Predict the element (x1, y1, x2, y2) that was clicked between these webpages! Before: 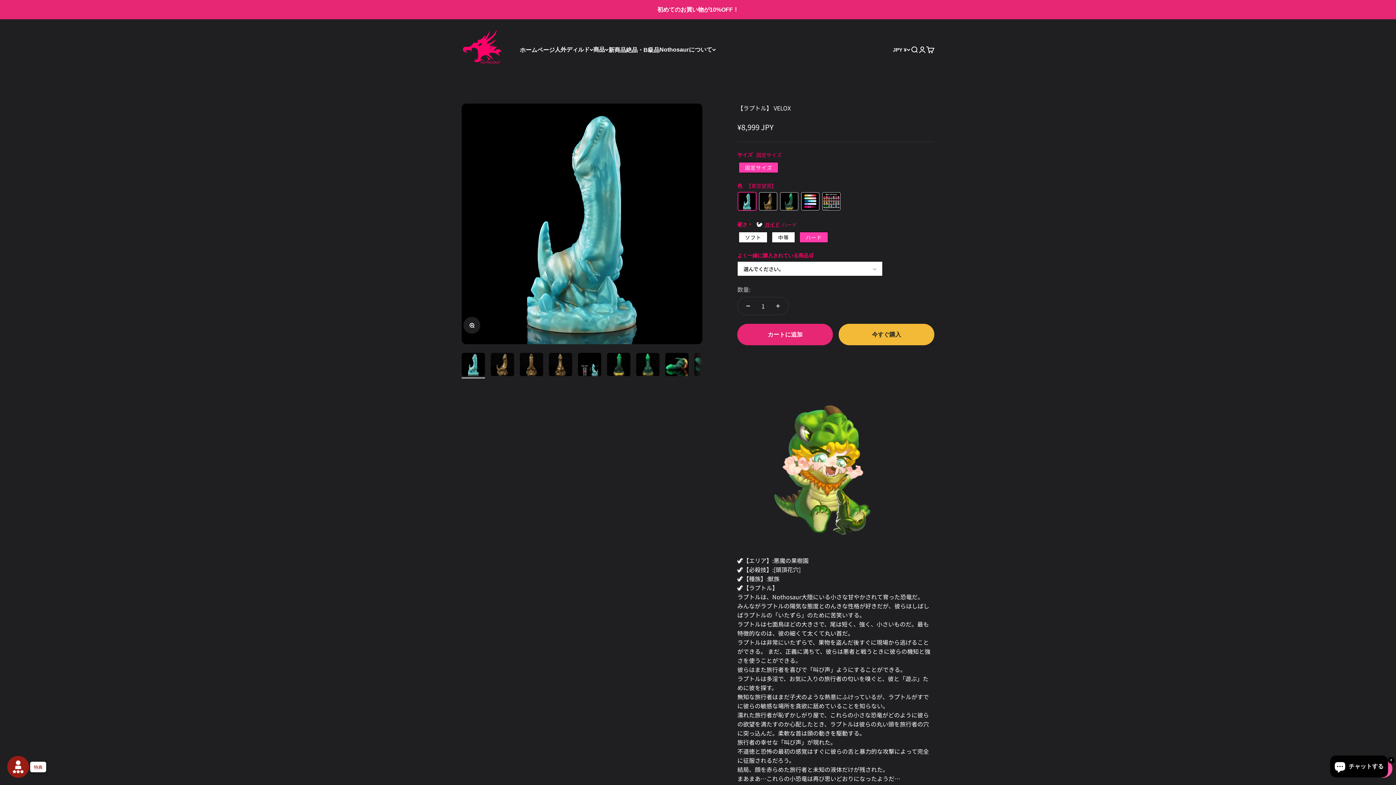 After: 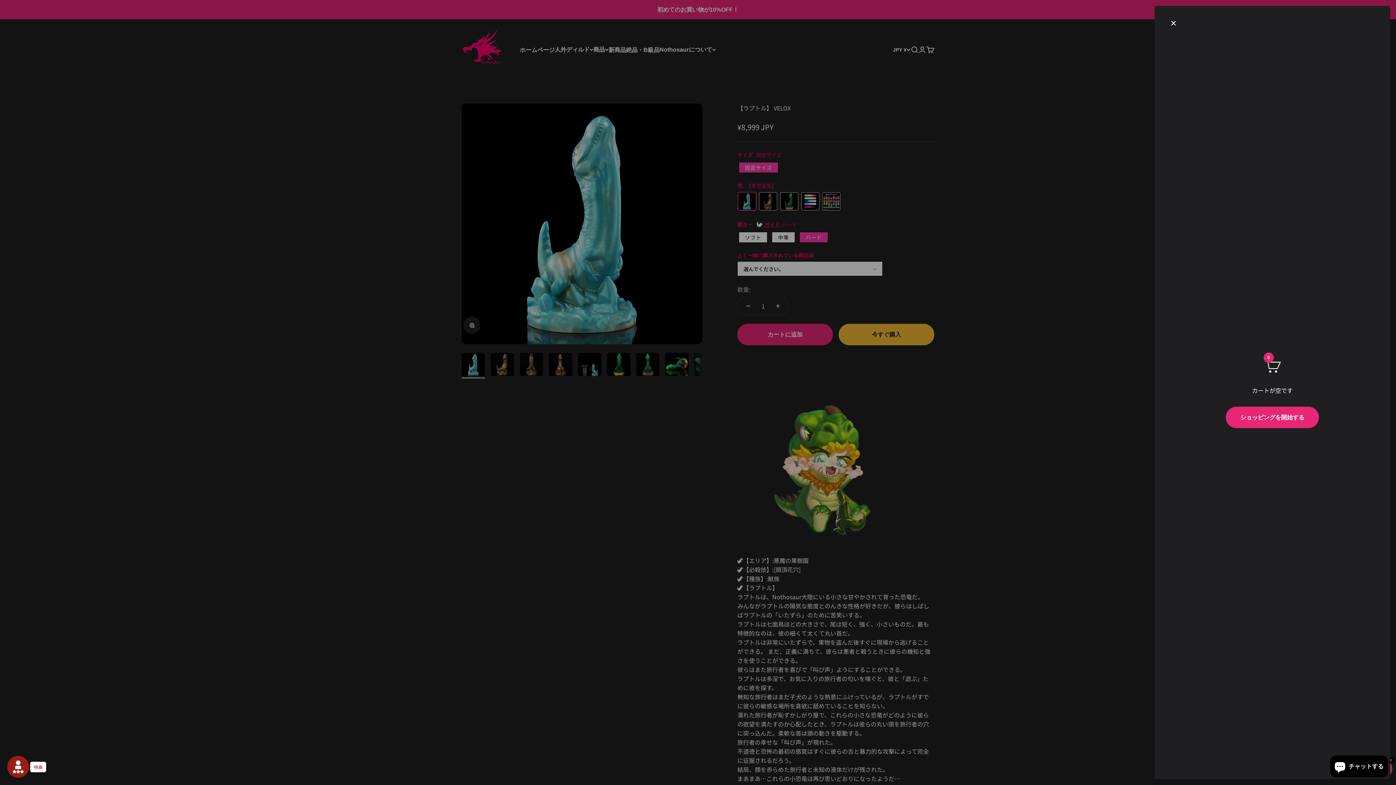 Action: label: カート
0個のアイテム
0 bbox: (926, 45, 934, 53)